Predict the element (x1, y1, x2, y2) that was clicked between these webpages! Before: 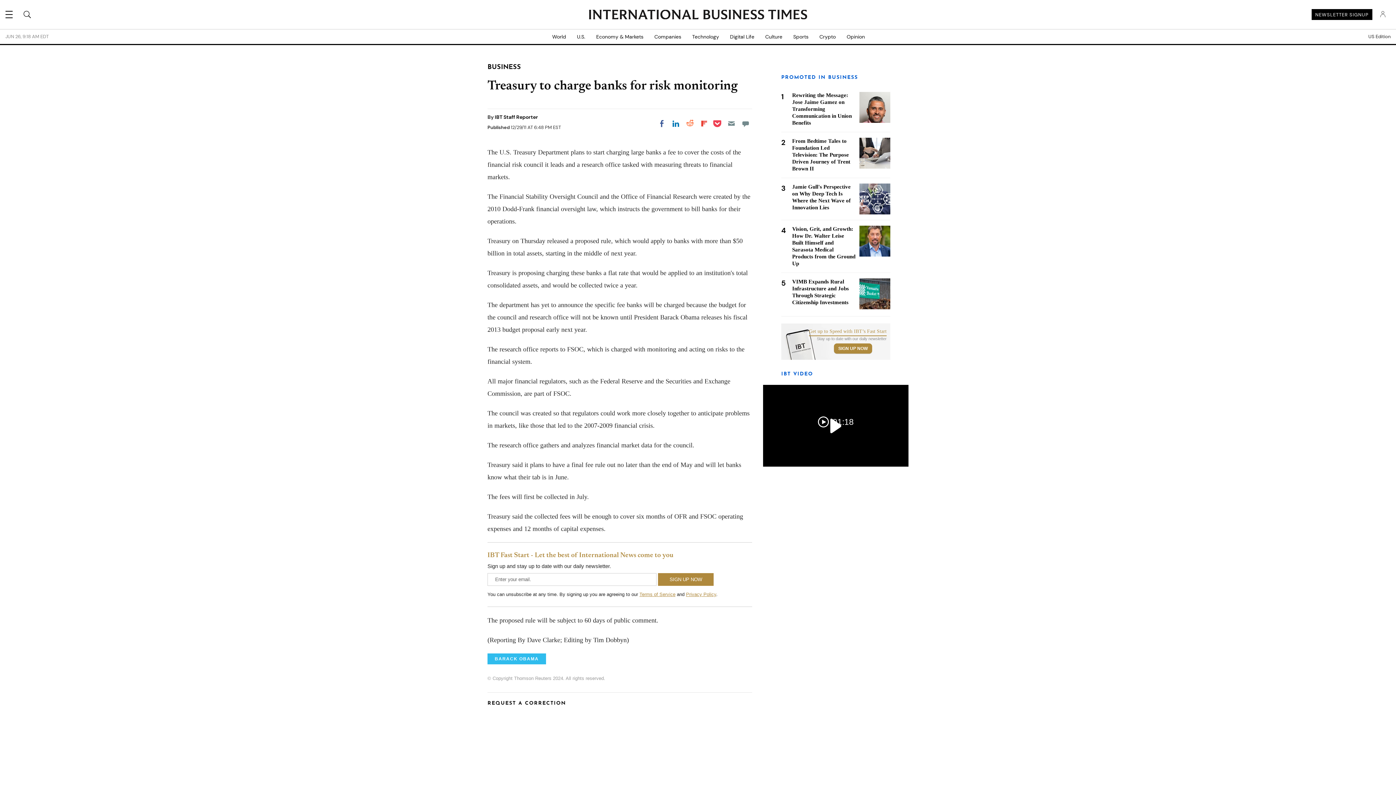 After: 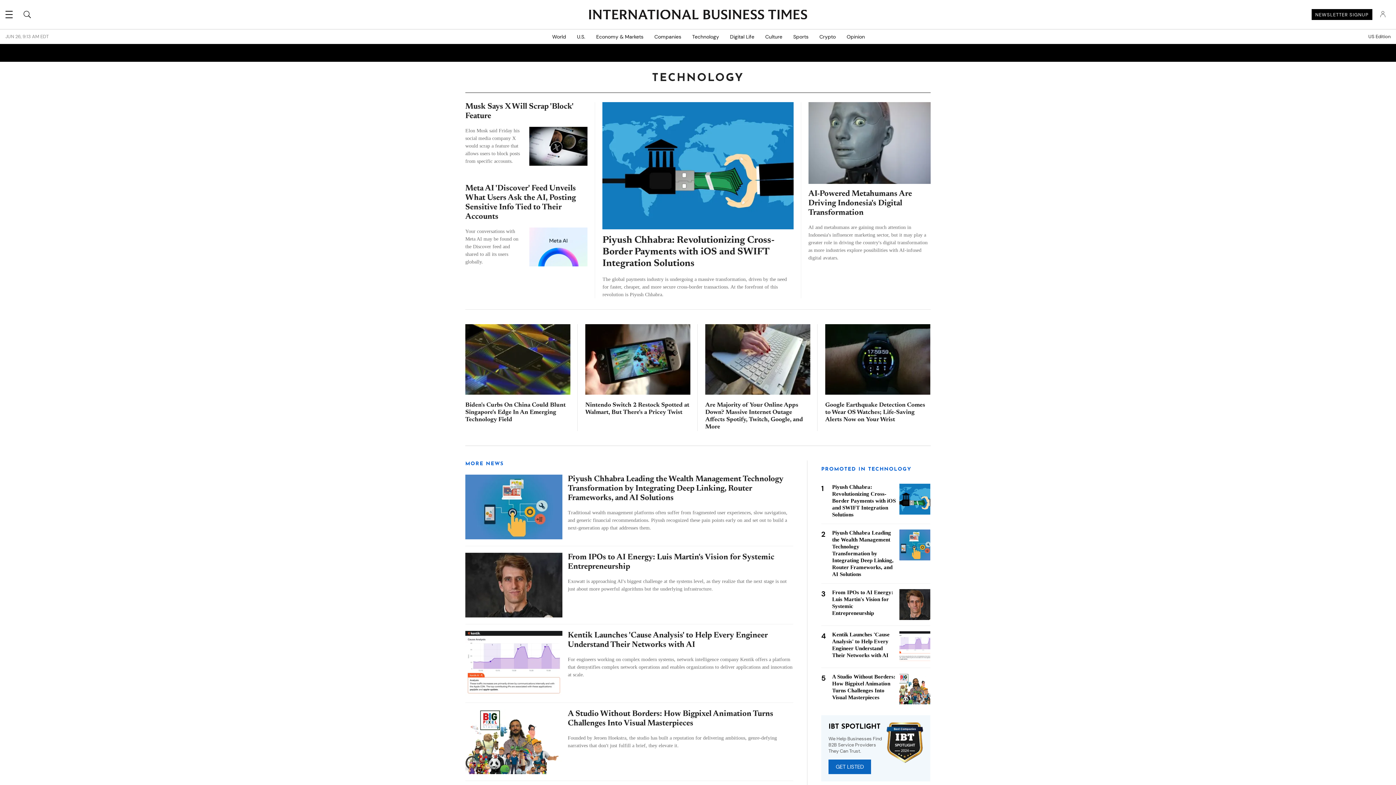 Action: bbox: (686, 29, 724, 44) label: Technology